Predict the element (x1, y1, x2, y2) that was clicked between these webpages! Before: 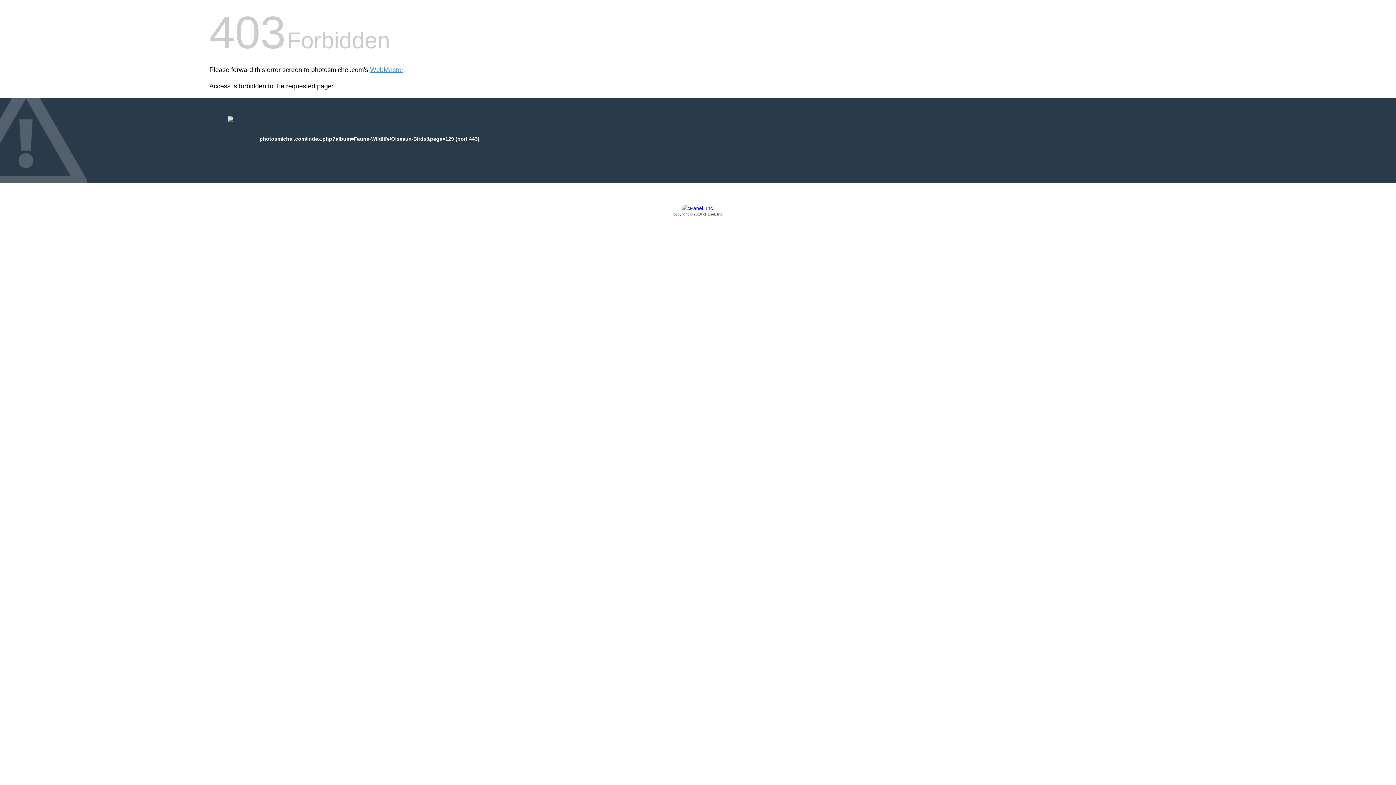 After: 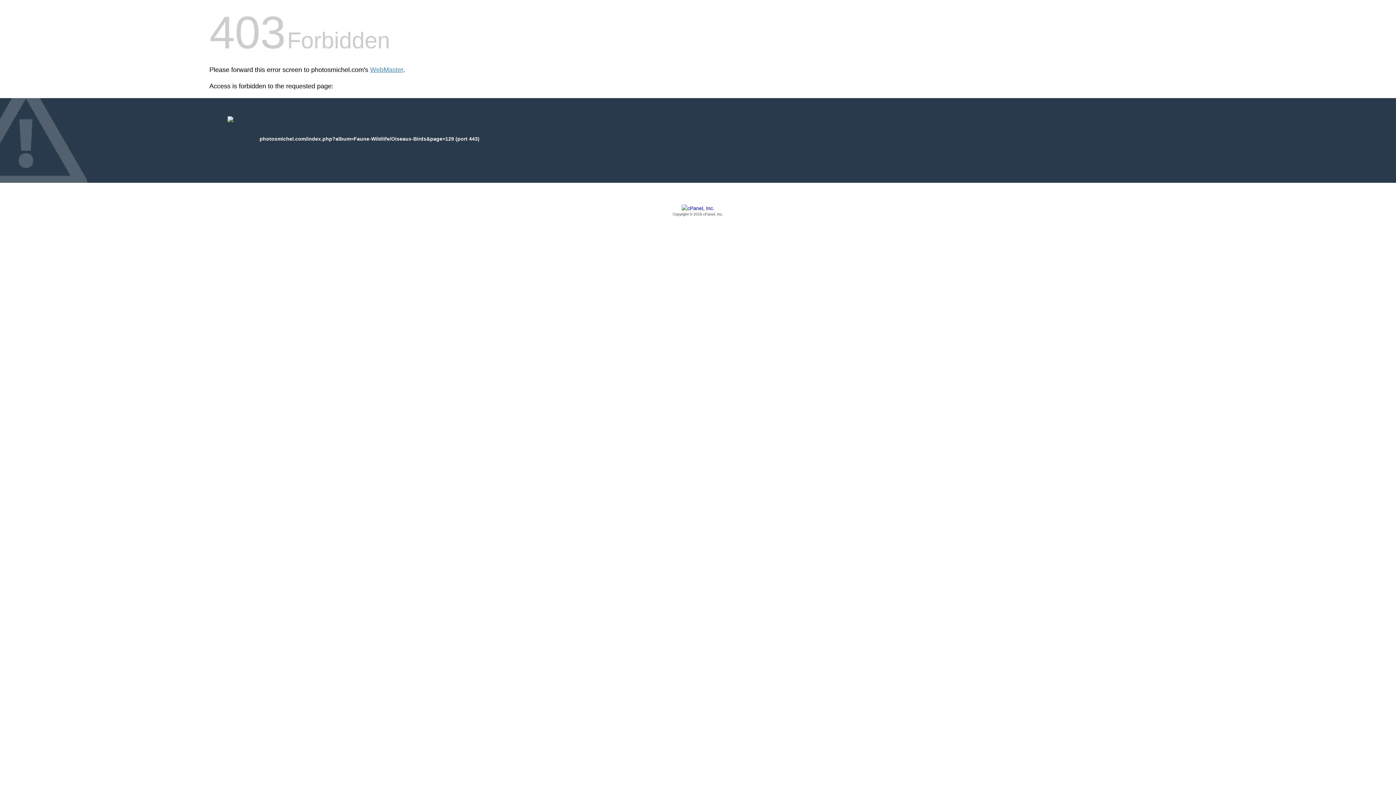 Action: bbox: (209, 205, 1186, 217) label: Copyright © 2016 cPanel, Inc.